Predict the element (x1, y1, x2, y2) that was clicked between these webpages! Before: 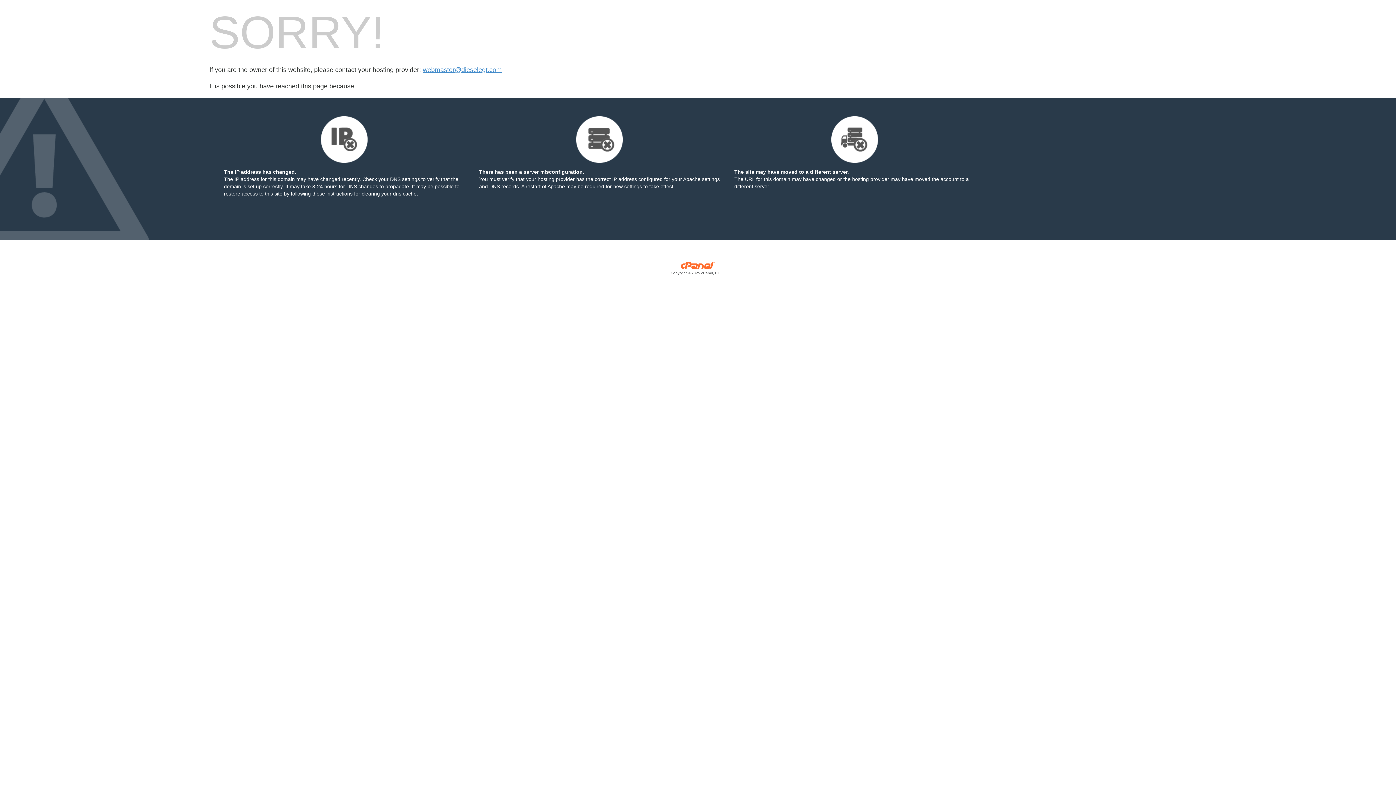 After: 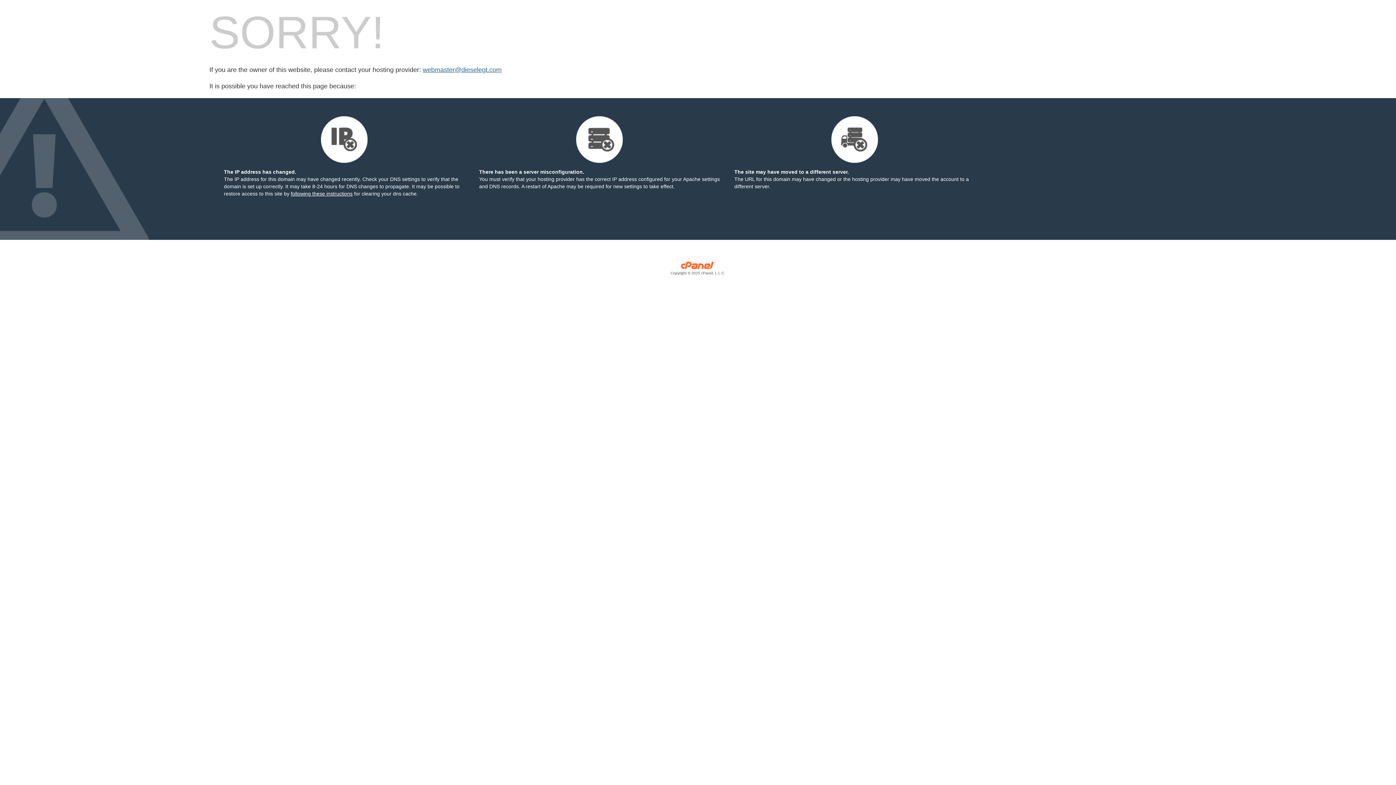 Action: label: webmaster@dieselegt.com bbox: (422, 66, 501, 73)